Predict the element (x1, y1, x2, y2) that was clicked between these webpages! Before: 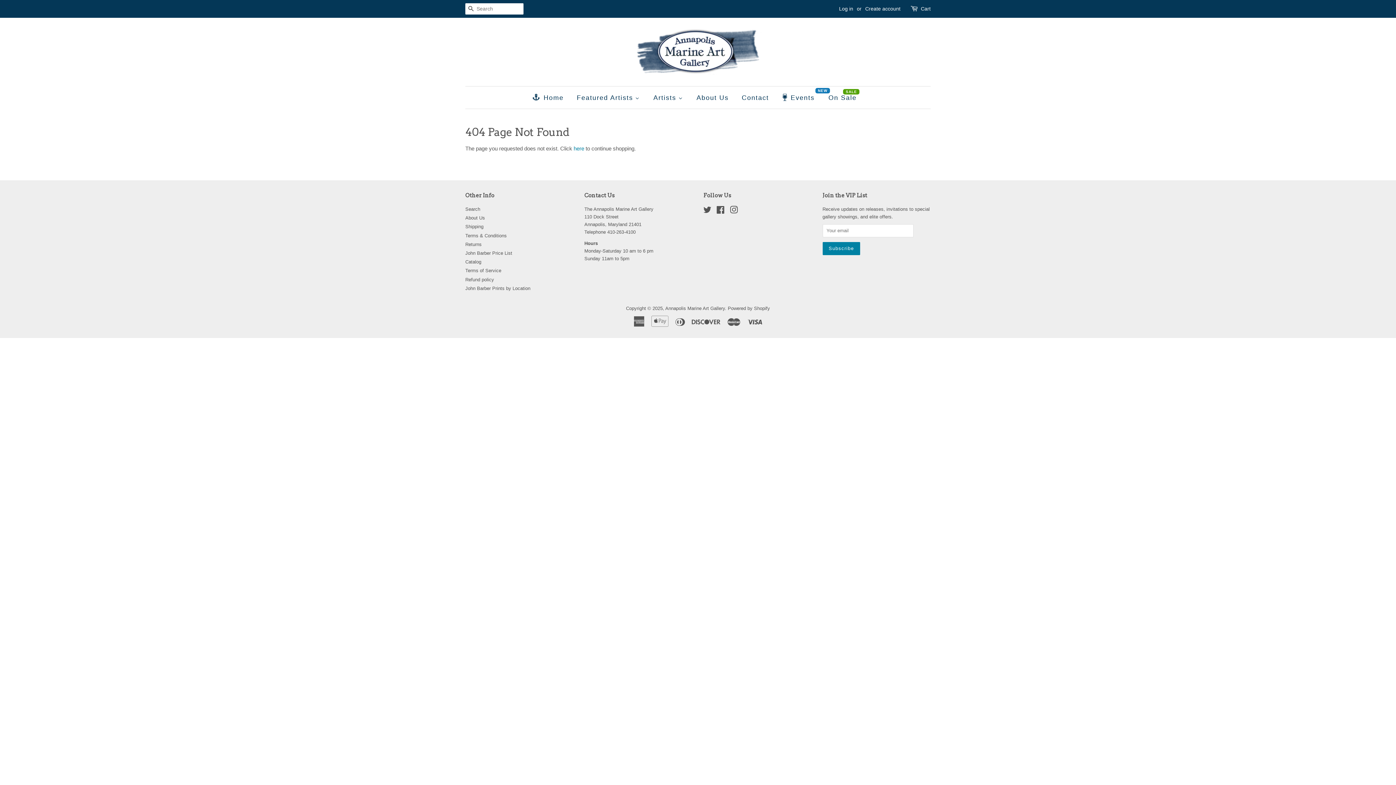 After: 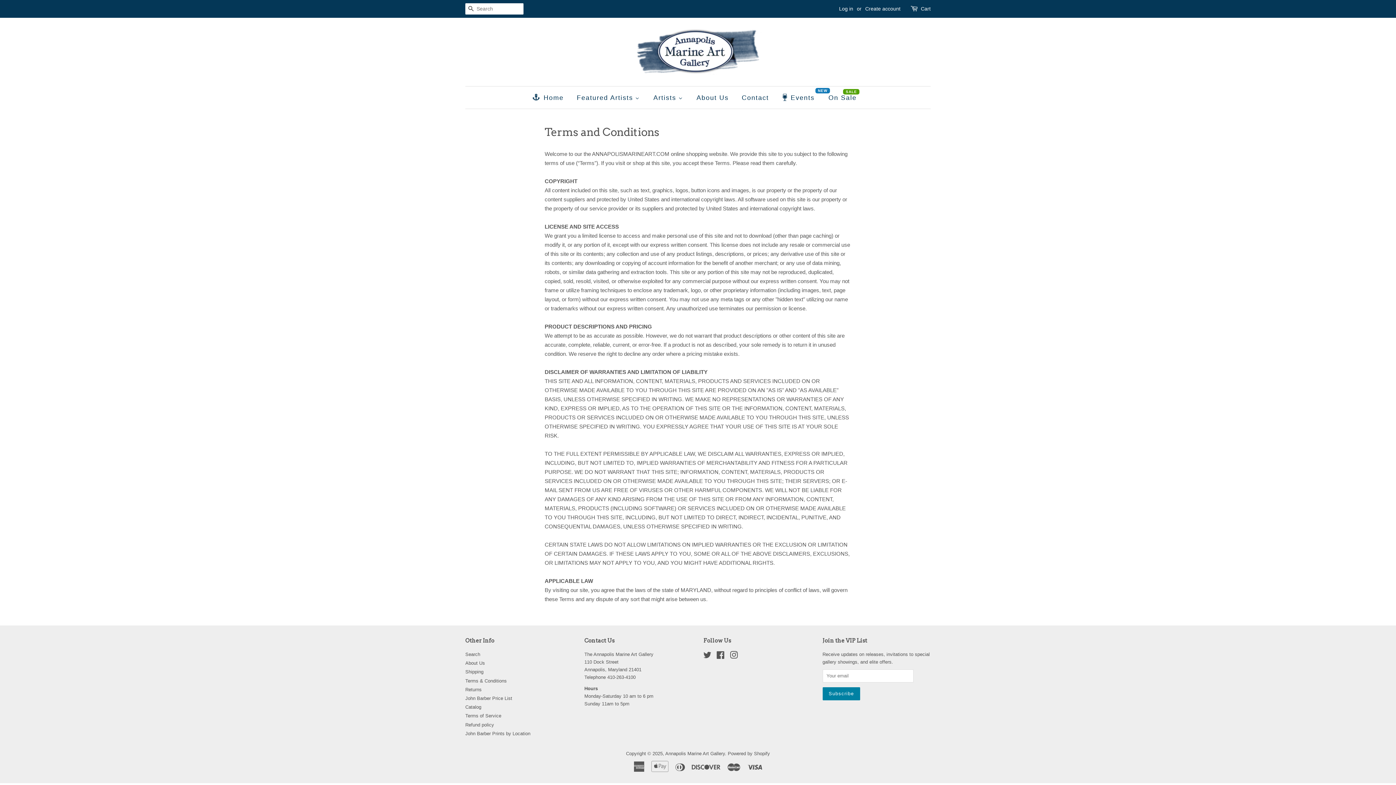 Action: bbox: (465, 232, 506, 238) label: Terms & Conditions